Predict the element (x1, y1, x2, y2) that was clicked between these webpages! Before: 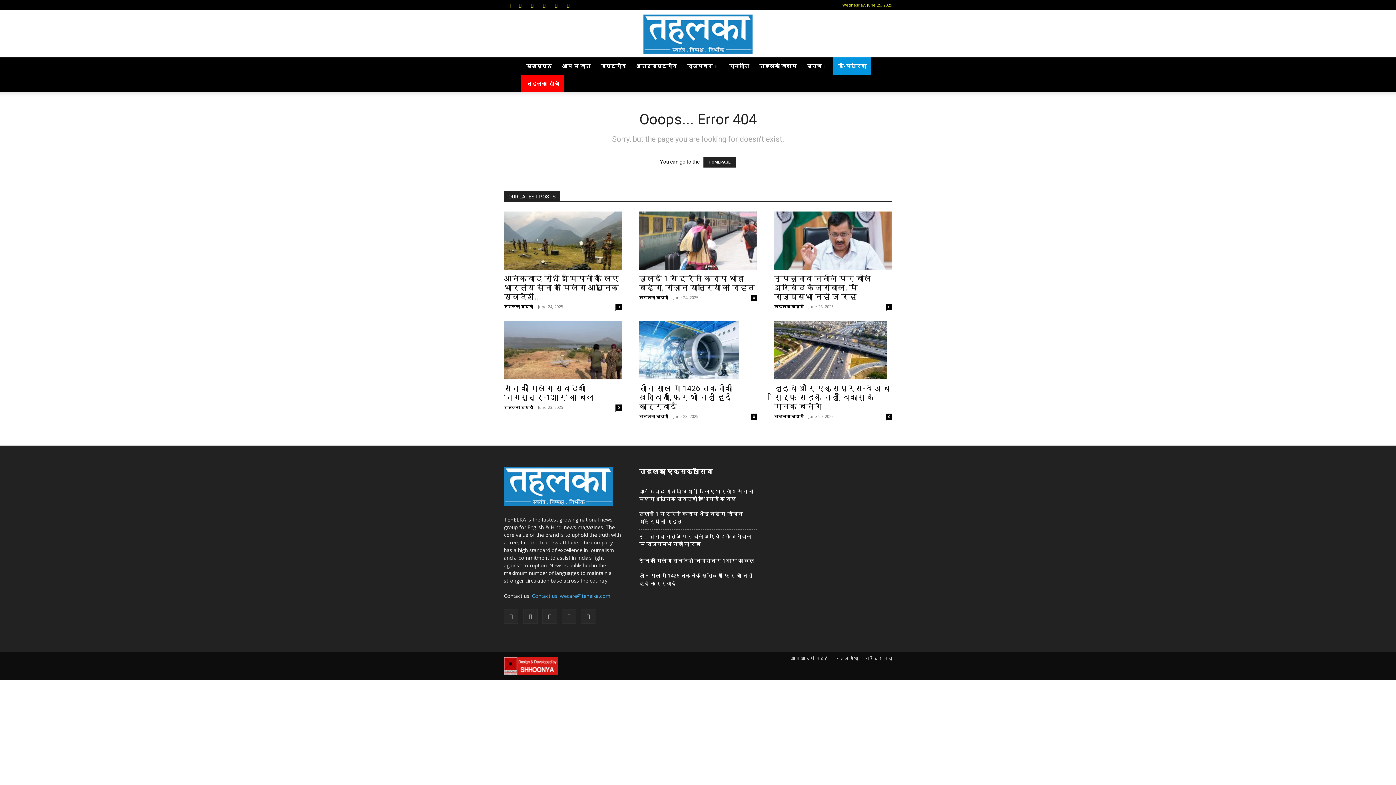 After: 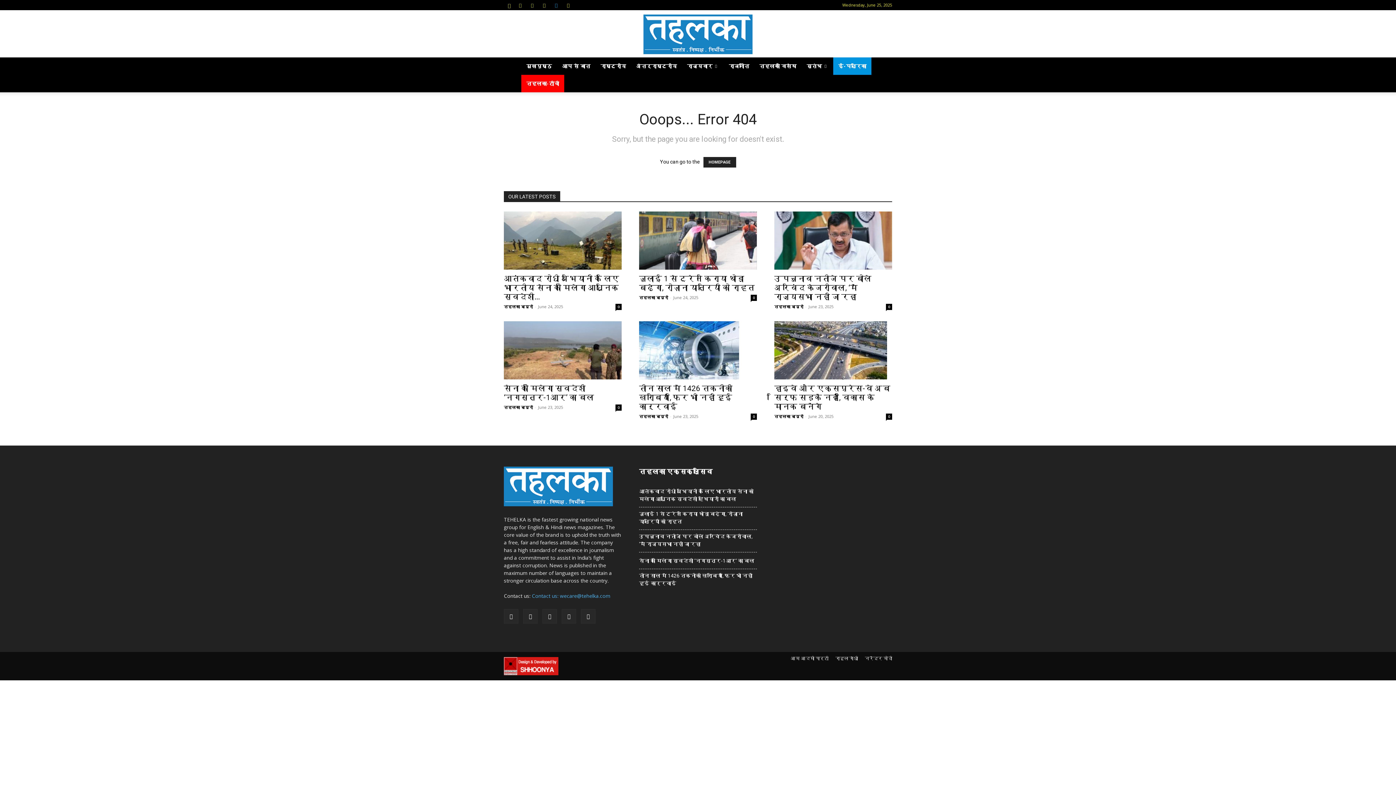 Action: bbox: (550, 0, 561, 10)